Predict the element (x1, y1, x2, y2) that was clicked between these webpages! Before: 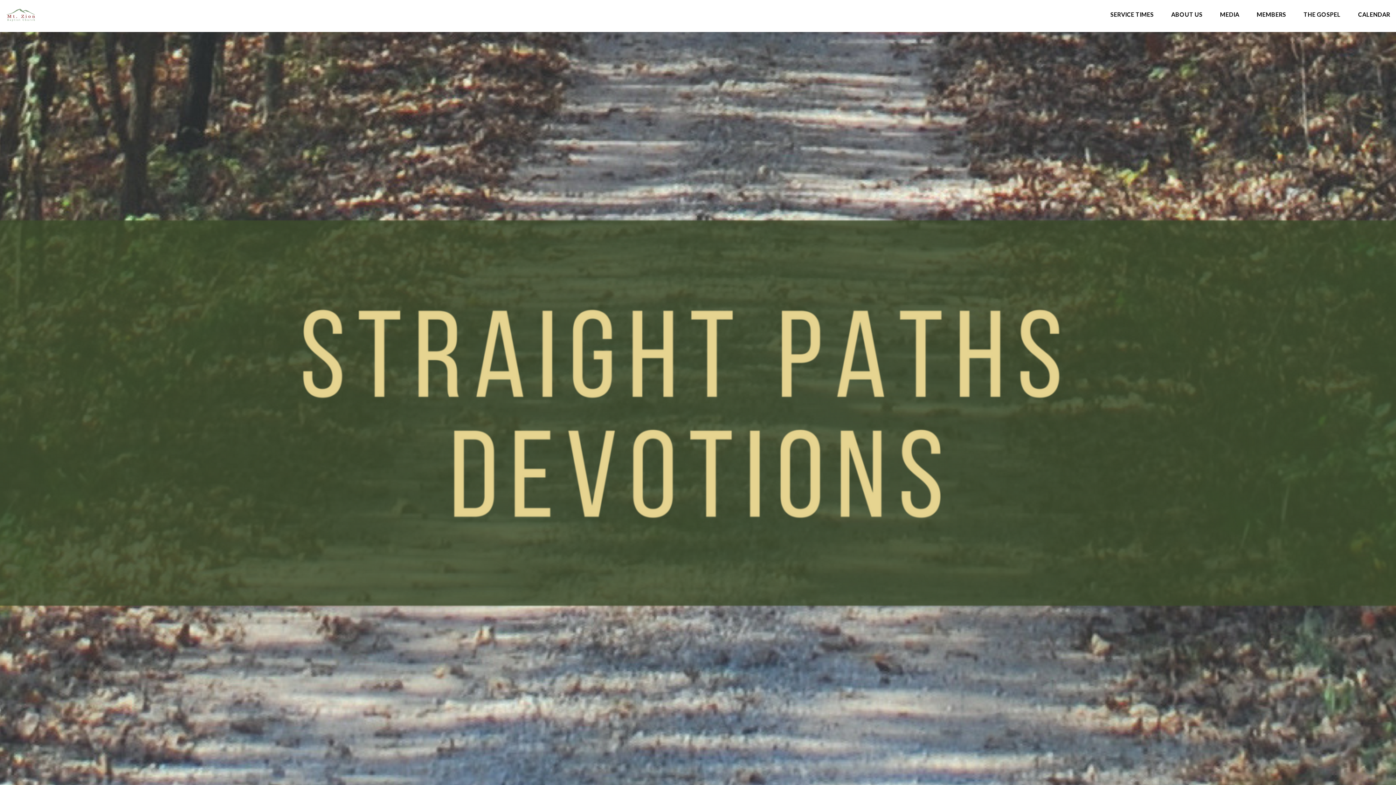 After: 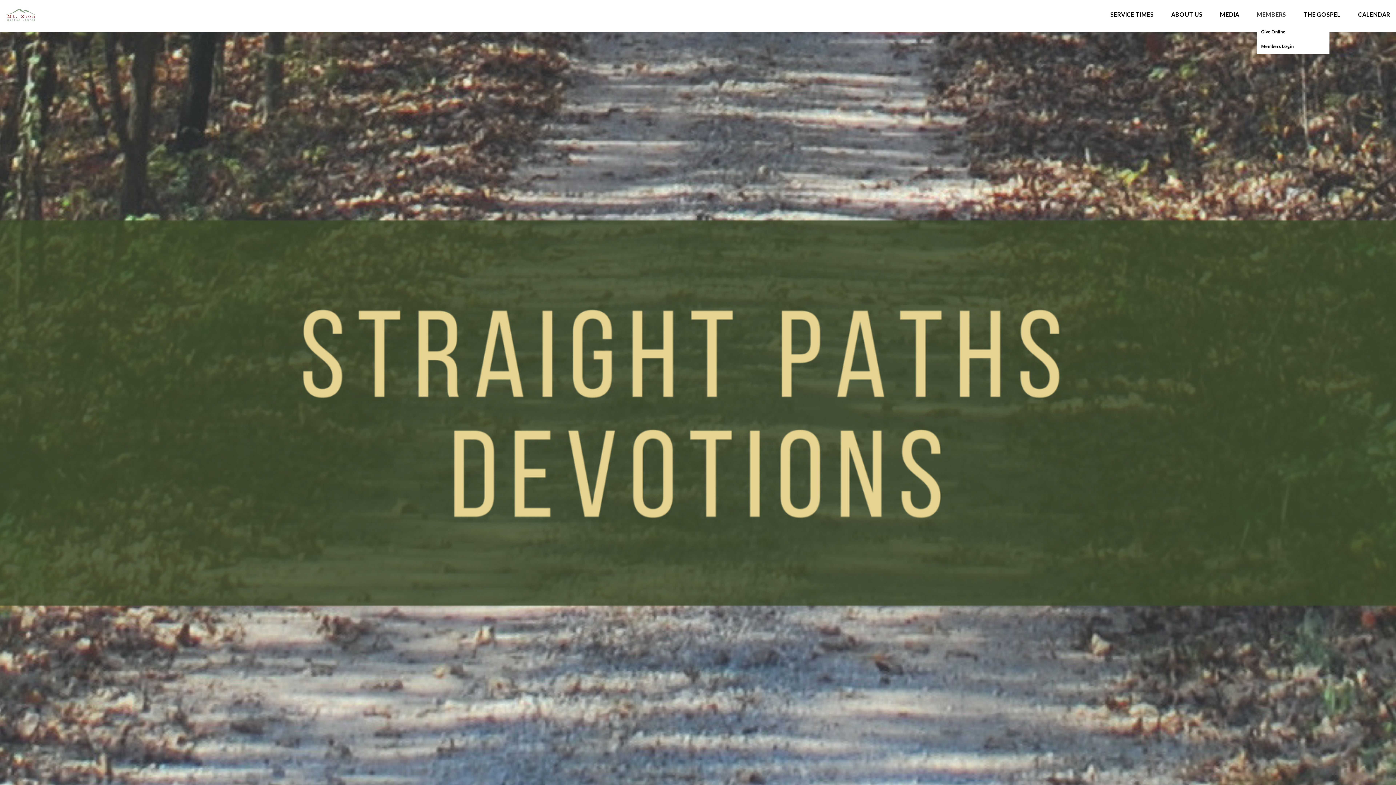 Action: label: MEMBERS bbox: (1257, 11, 1286, 20)